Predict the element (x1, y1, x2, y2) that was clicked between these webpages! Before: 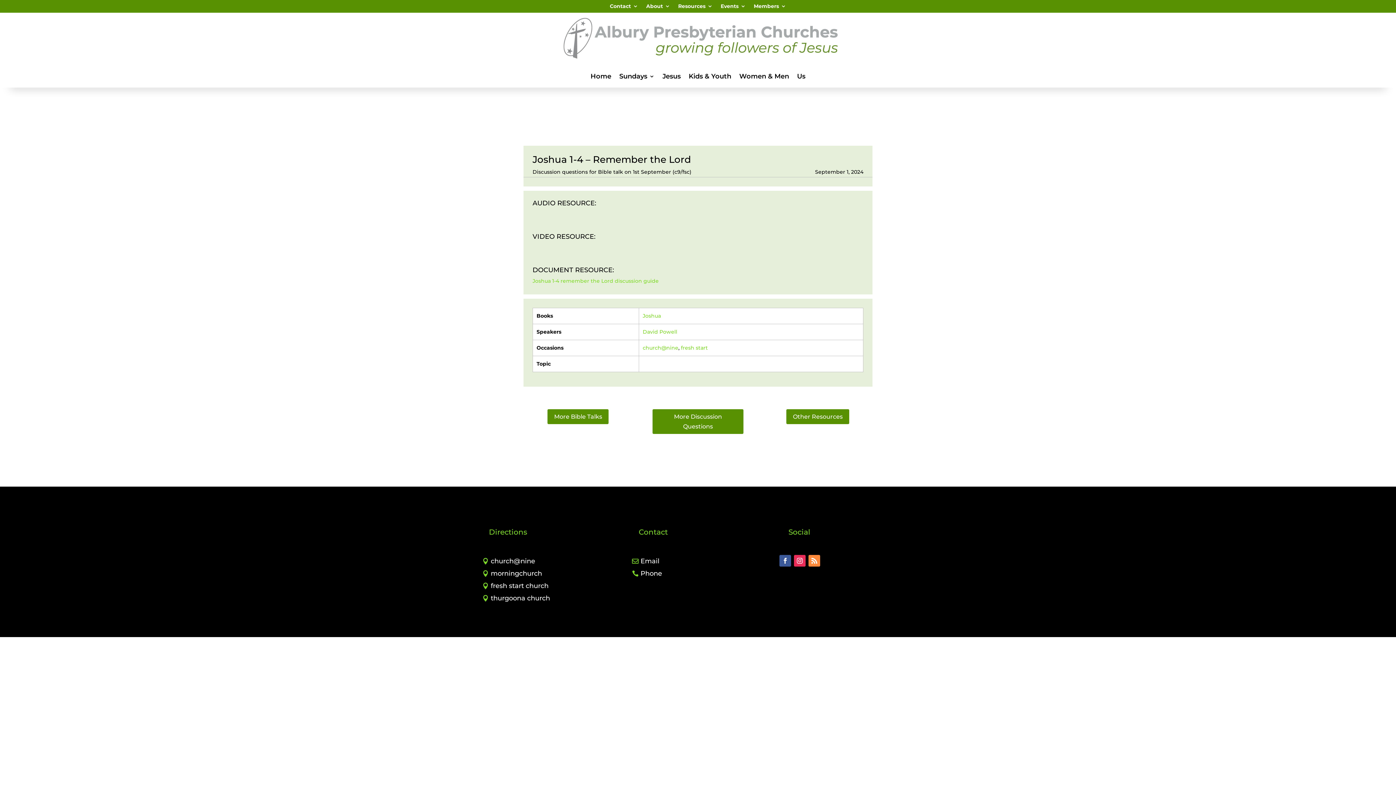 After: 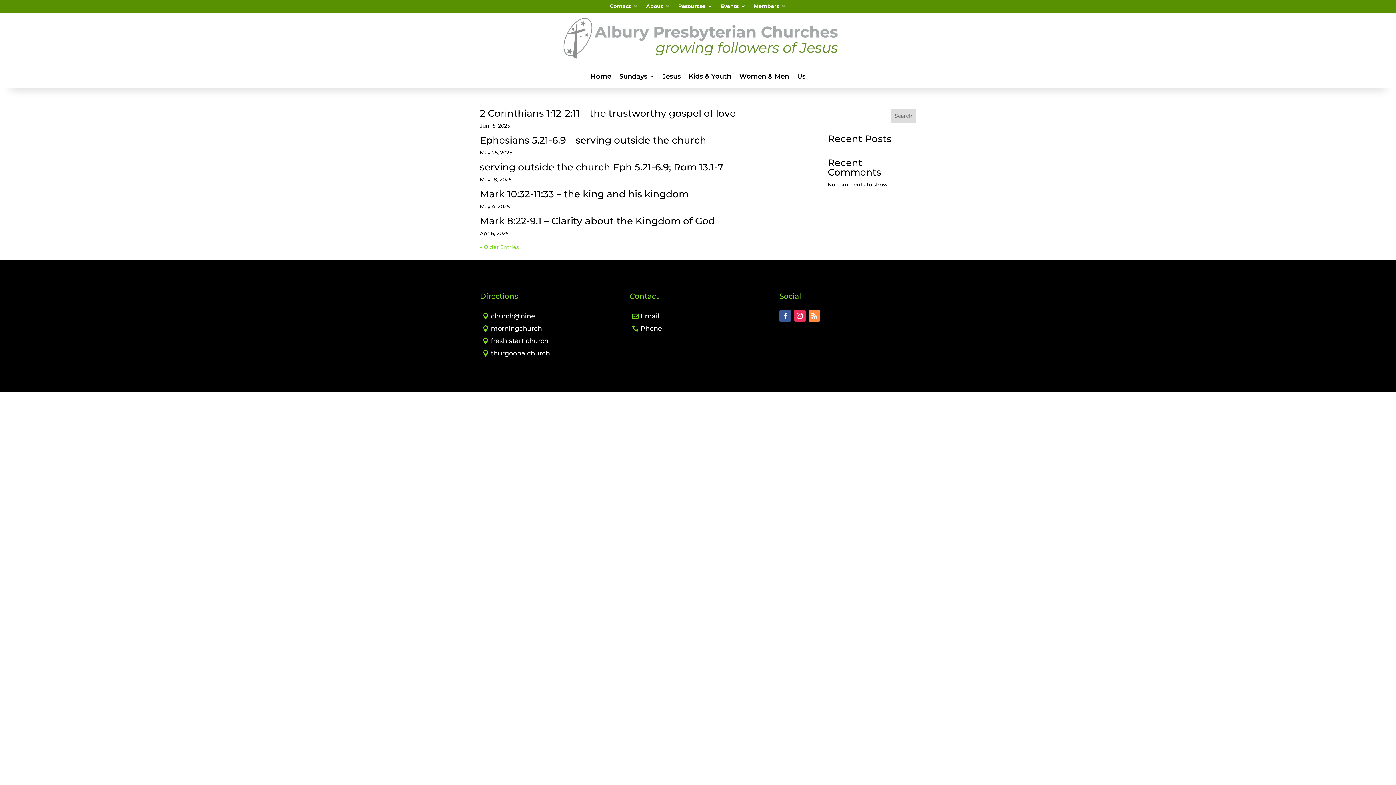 Action: bbox: (642, 328, 677, 335) label: David Powell